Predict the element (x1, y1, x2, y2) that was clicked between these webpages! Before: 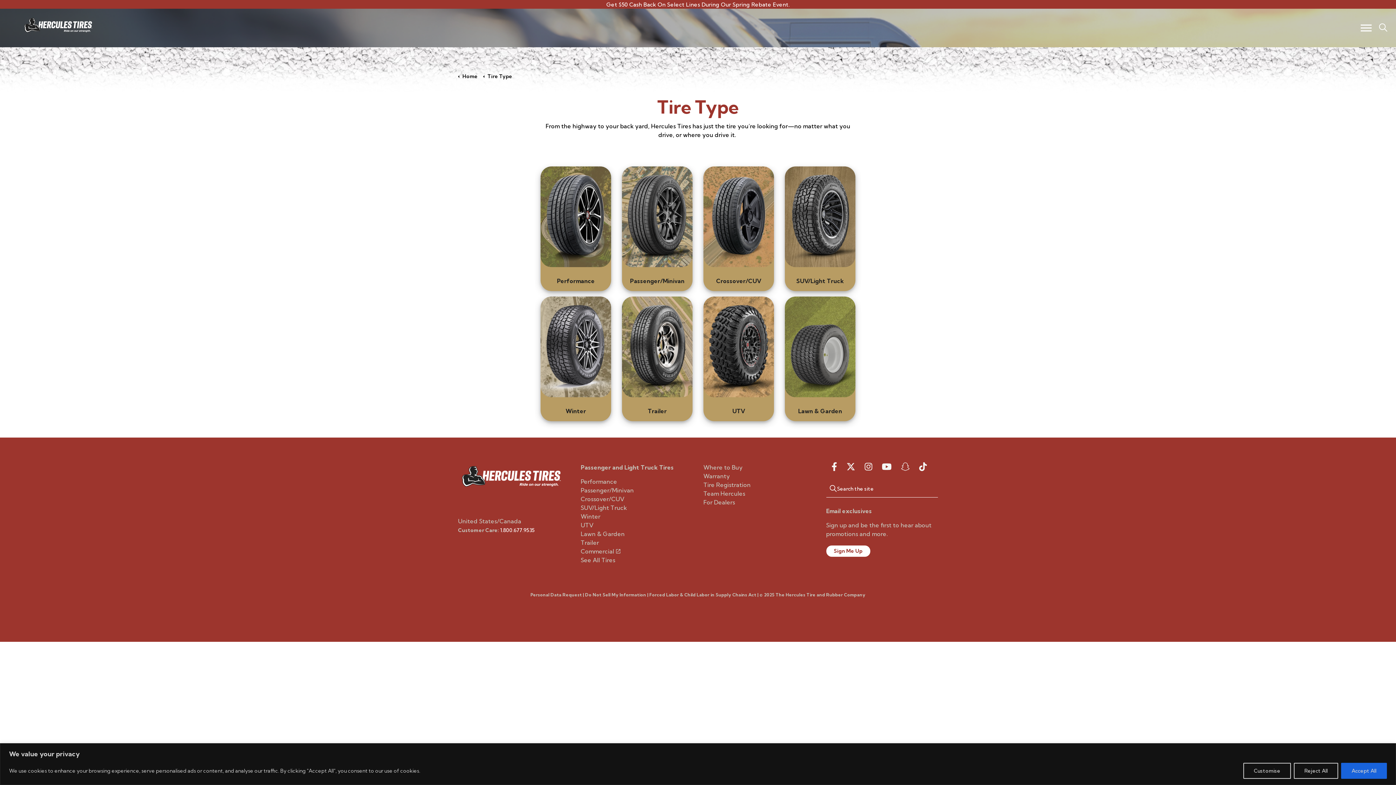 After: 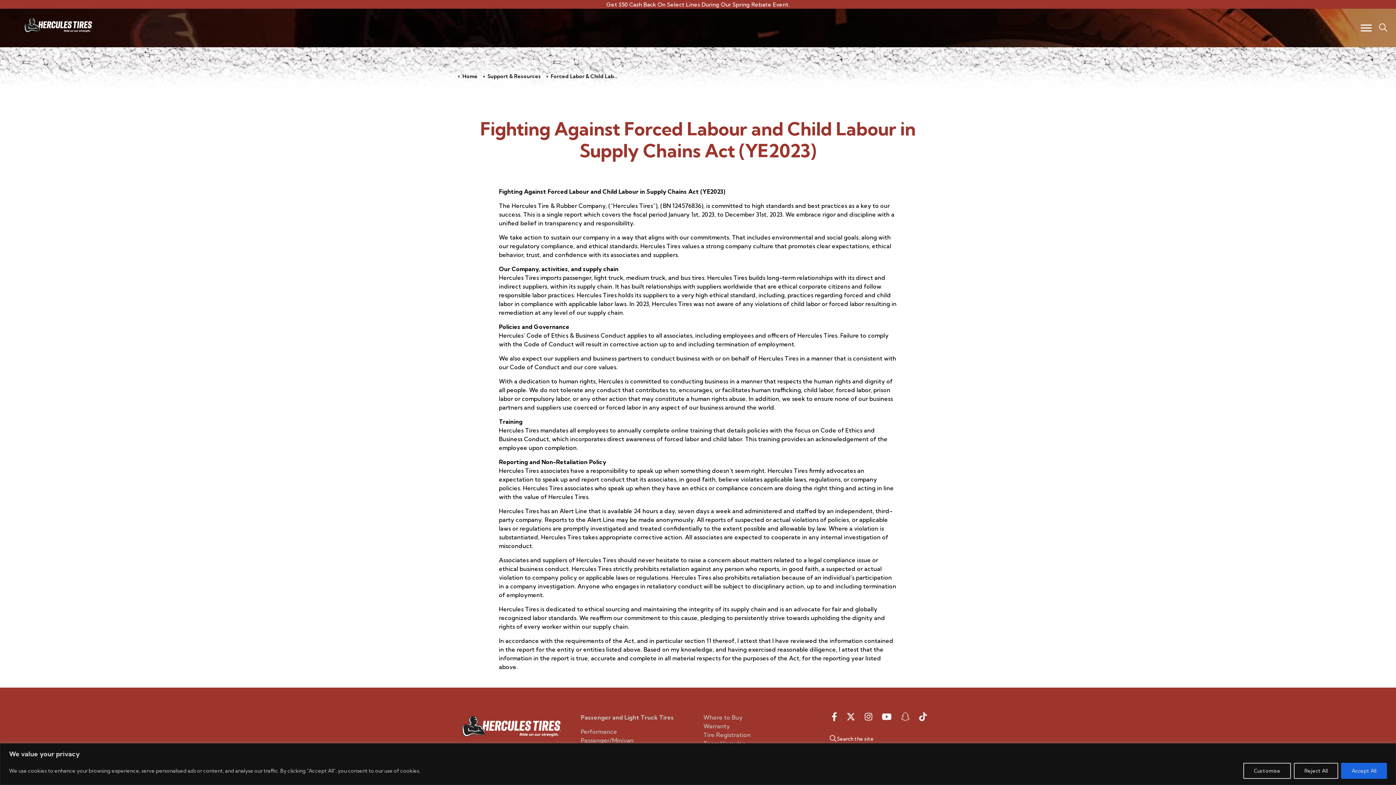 Action: bbox: (649, 592, 756, 597) label: Forced Labor & Child Labor in Supply Chains Act